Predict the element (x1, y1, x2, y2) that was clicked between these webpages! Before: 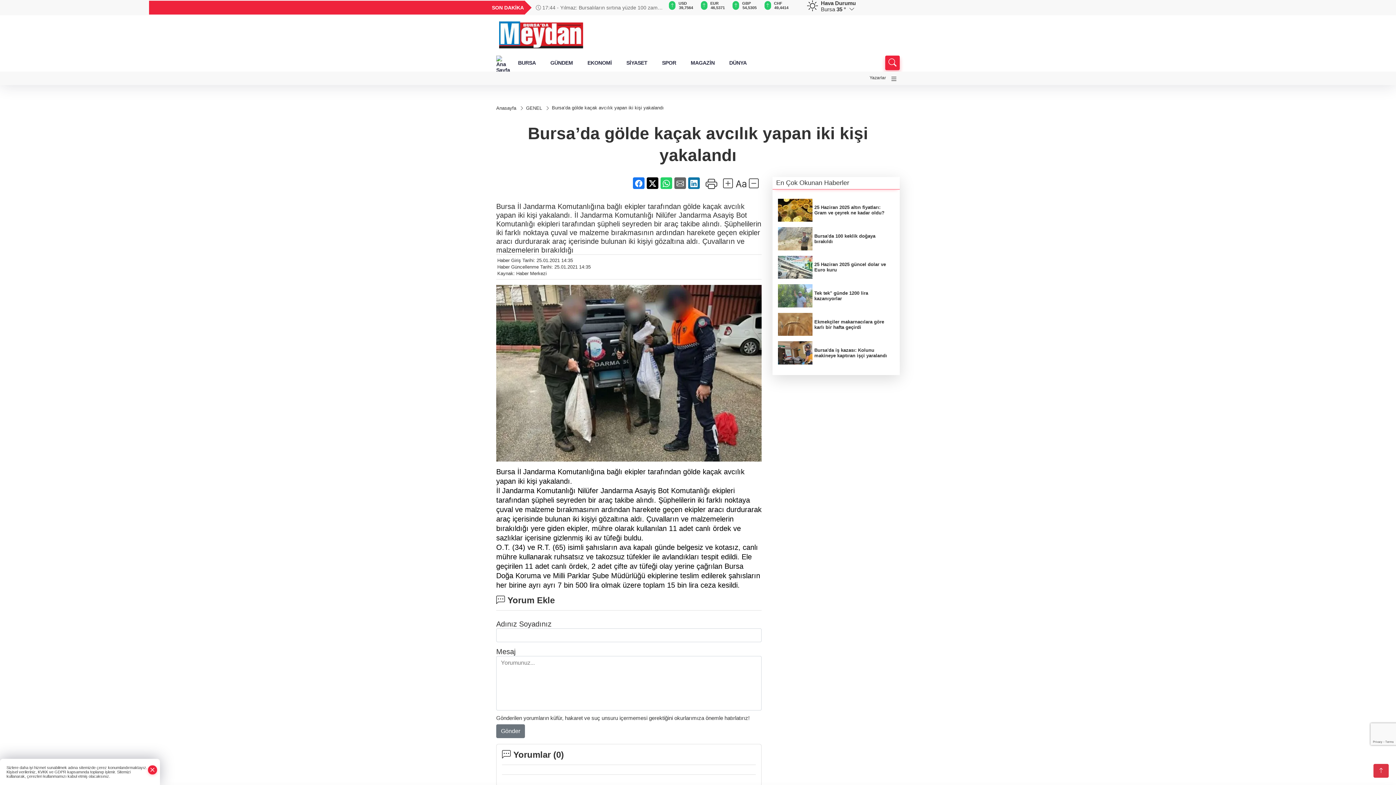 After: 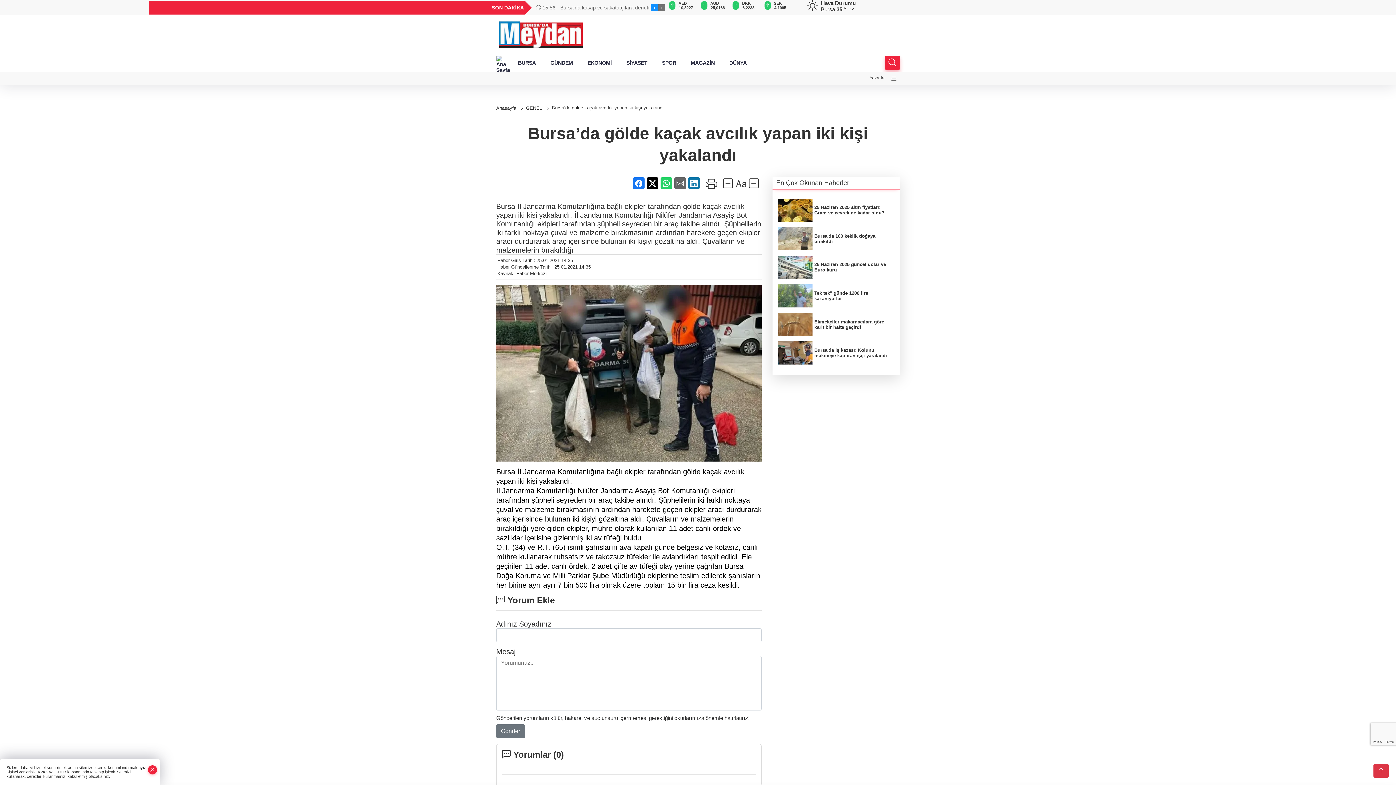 Action: label: ‹ bbox: (651, 4, 658, 11)